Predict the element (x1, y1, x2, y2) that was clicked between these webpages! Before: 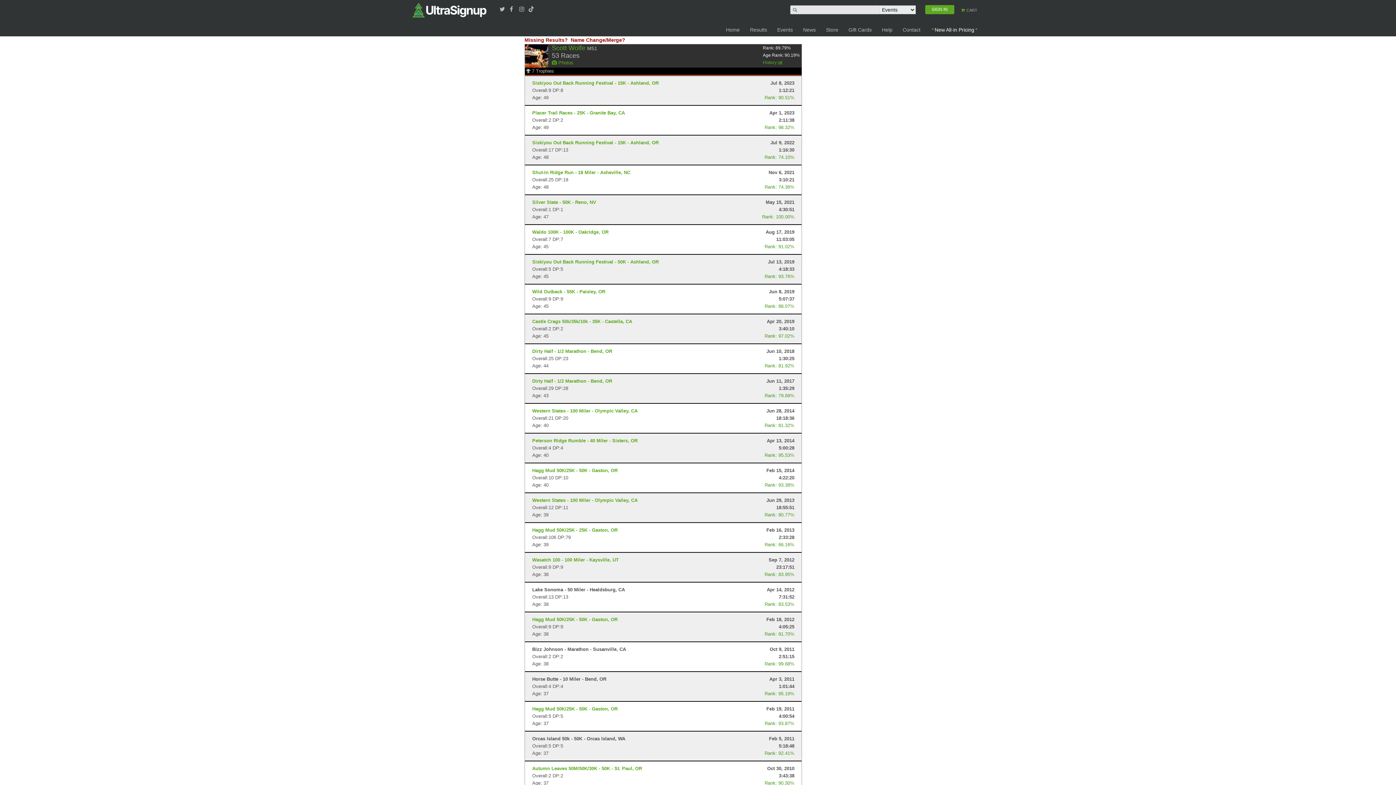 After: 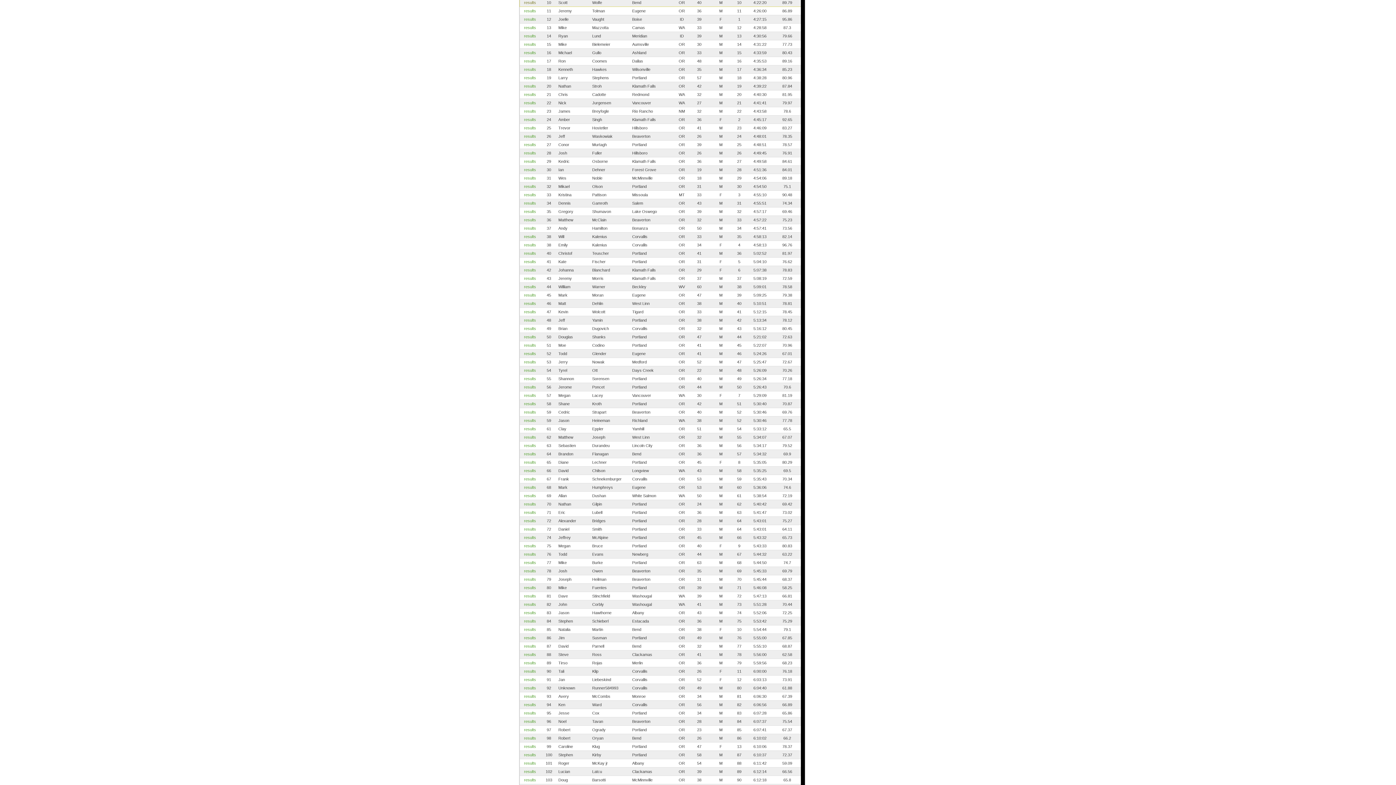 Action: label: Hagg Mud 50K/25K - 50K - Gaston, OR bbox: (532, 468, 617, 473)